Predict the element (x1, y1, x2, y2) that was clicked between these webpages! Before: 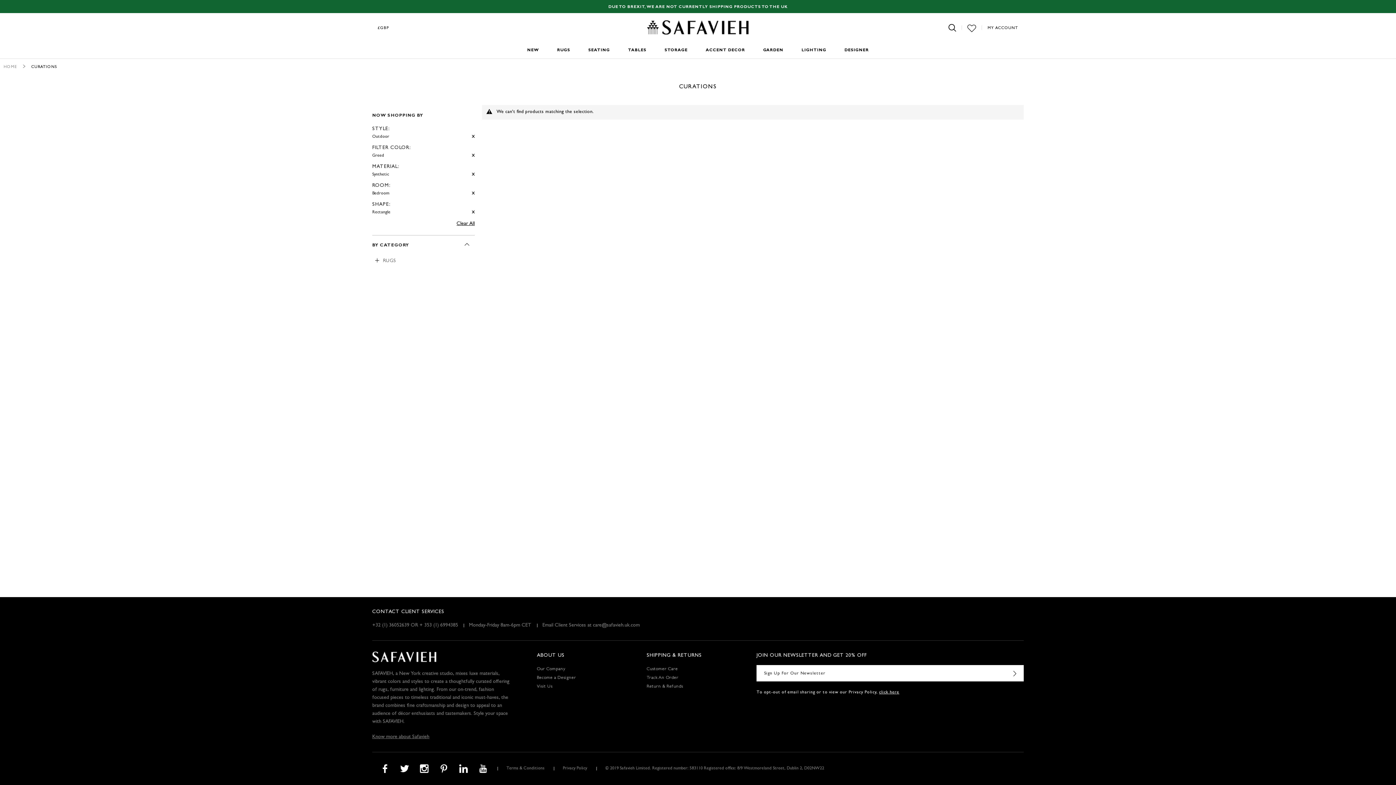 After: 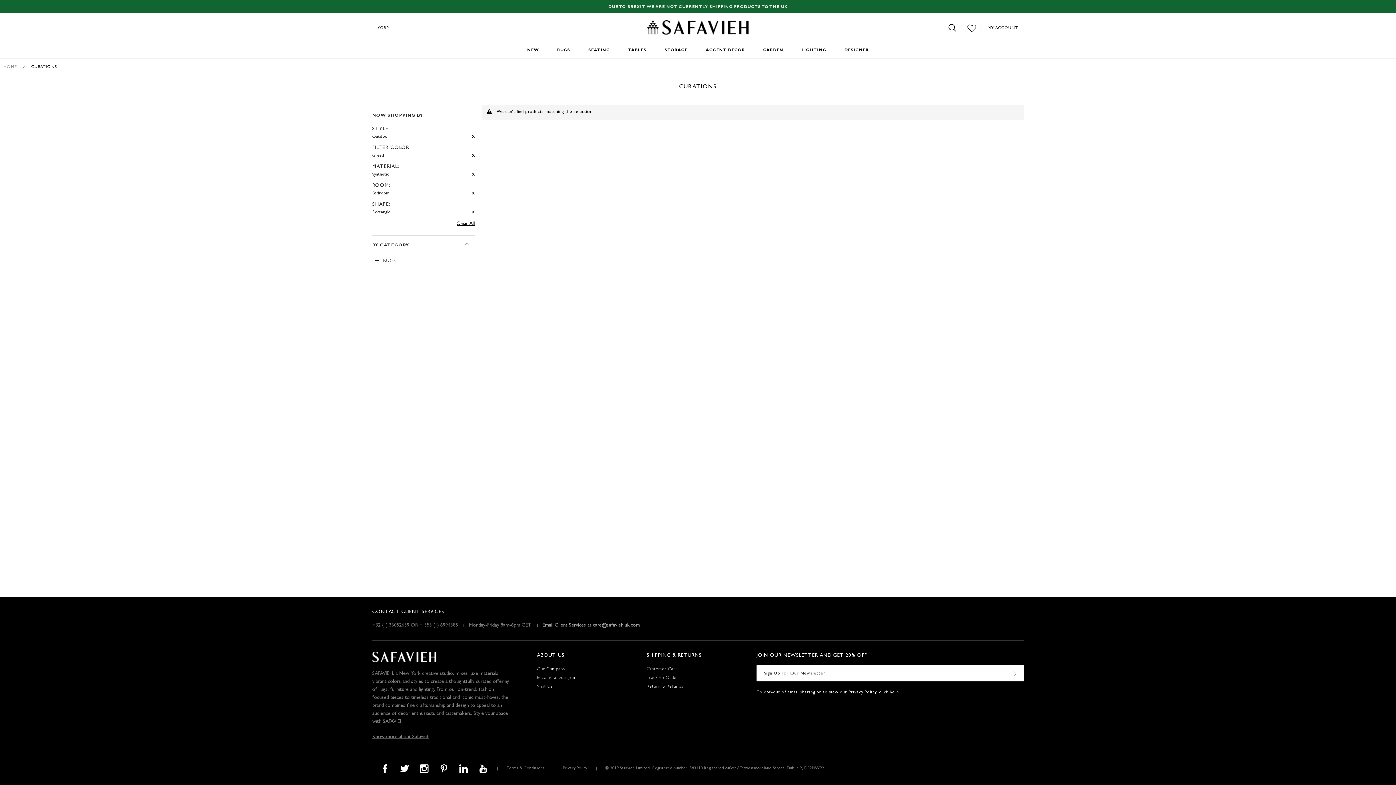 Action: label: Email Client Services at care@safavieh.uk.com bbox: (542, 621, 640, 629)